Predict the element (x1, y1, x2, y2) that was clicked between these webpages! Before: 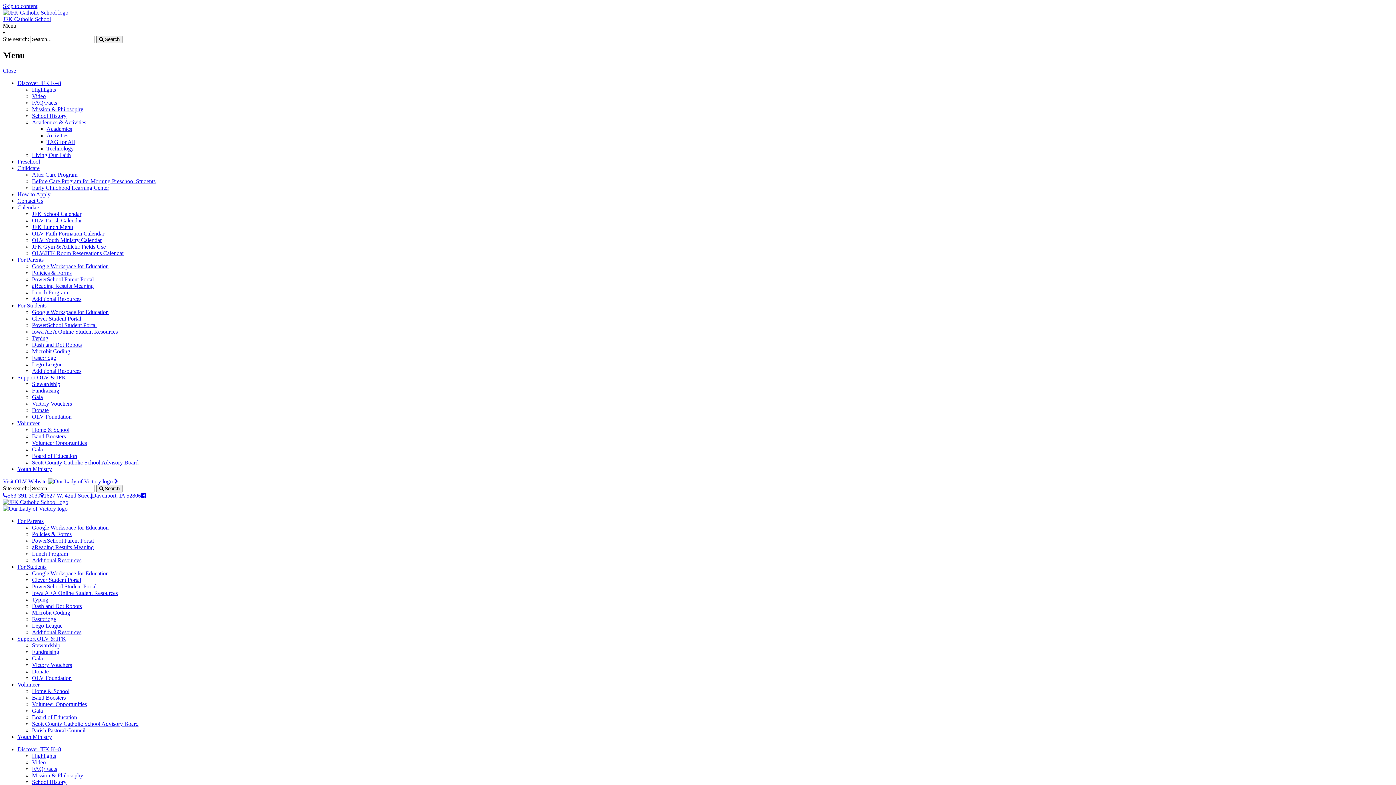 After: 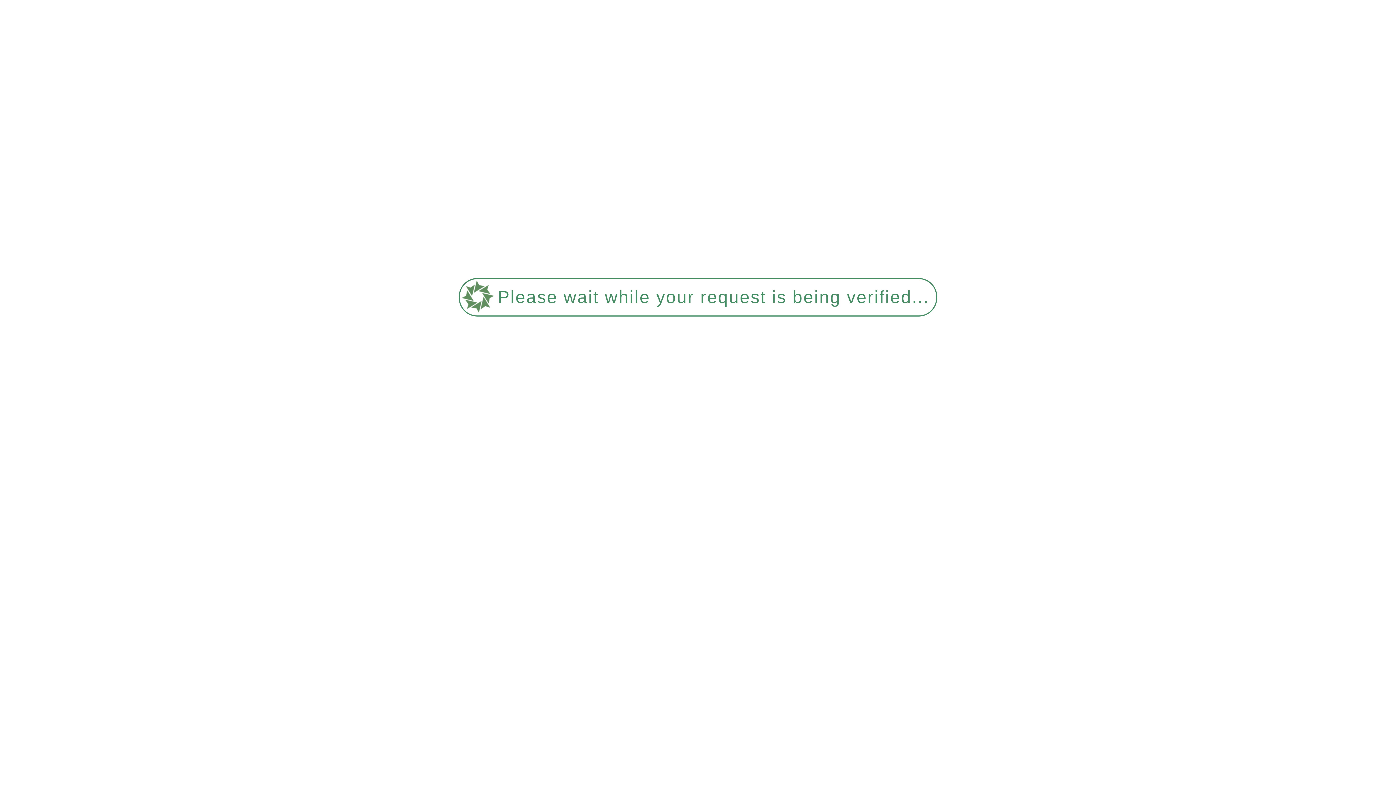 Action: bbox: (32, 707, 42, 714) label: Gala